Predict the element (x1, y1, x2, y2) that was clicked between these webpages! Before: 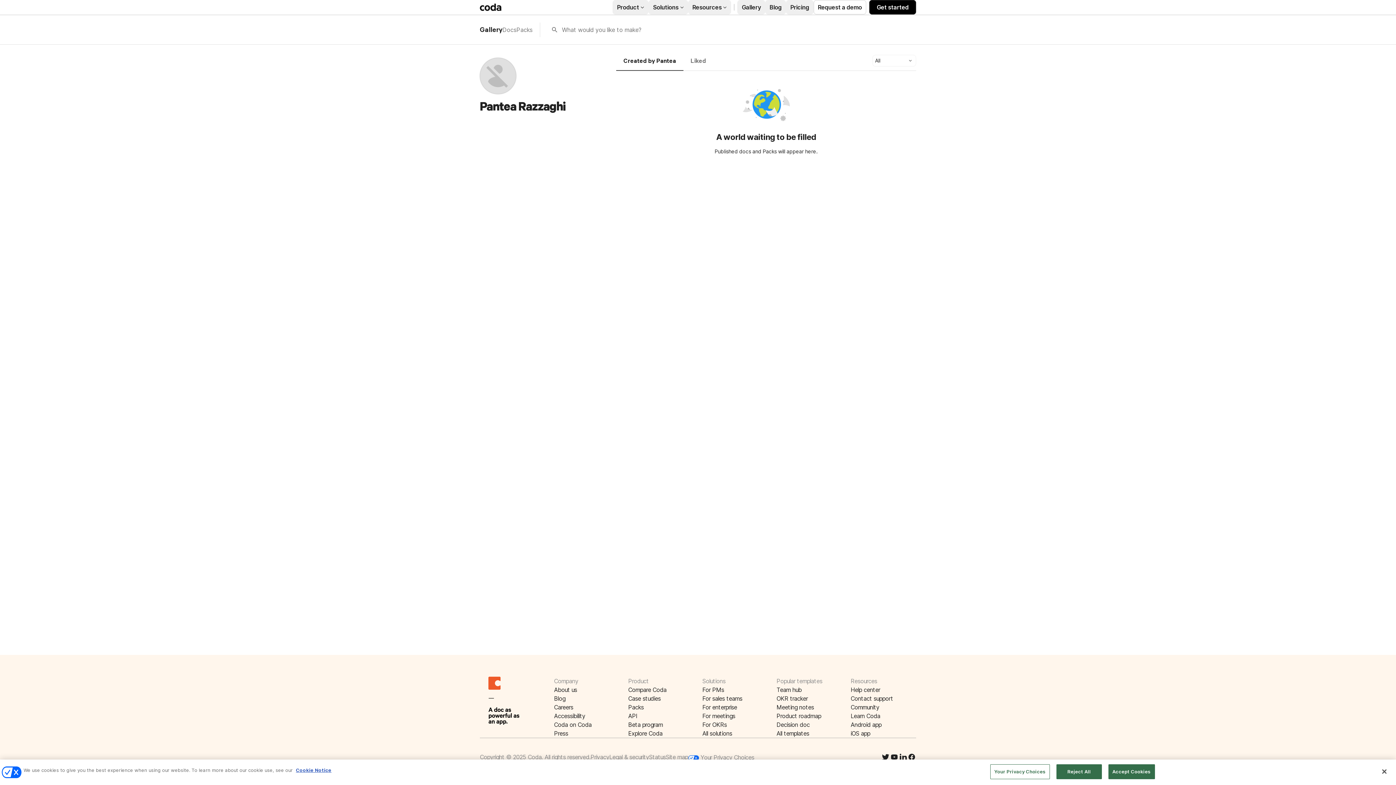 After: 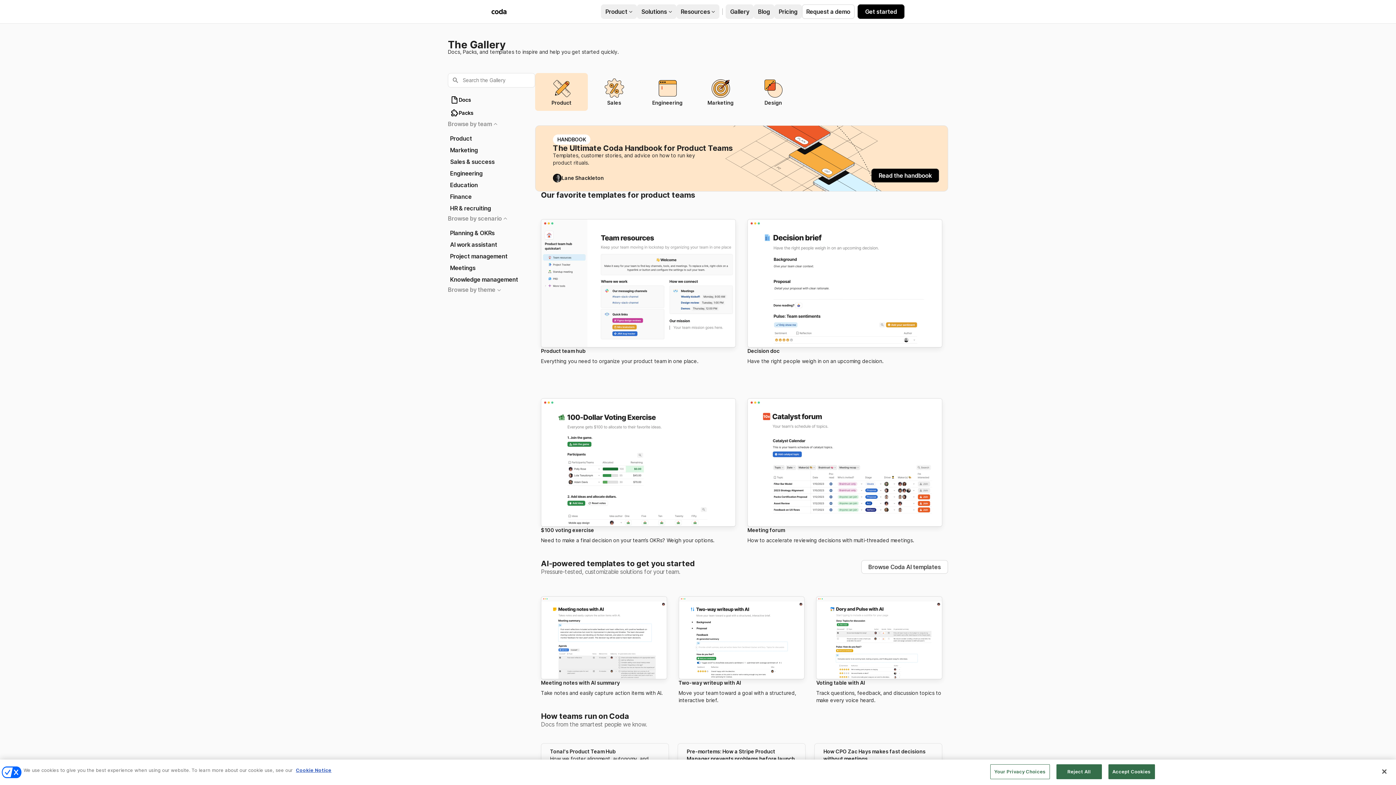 Action: bbox: (776, 729, 842, 738) label: All templates